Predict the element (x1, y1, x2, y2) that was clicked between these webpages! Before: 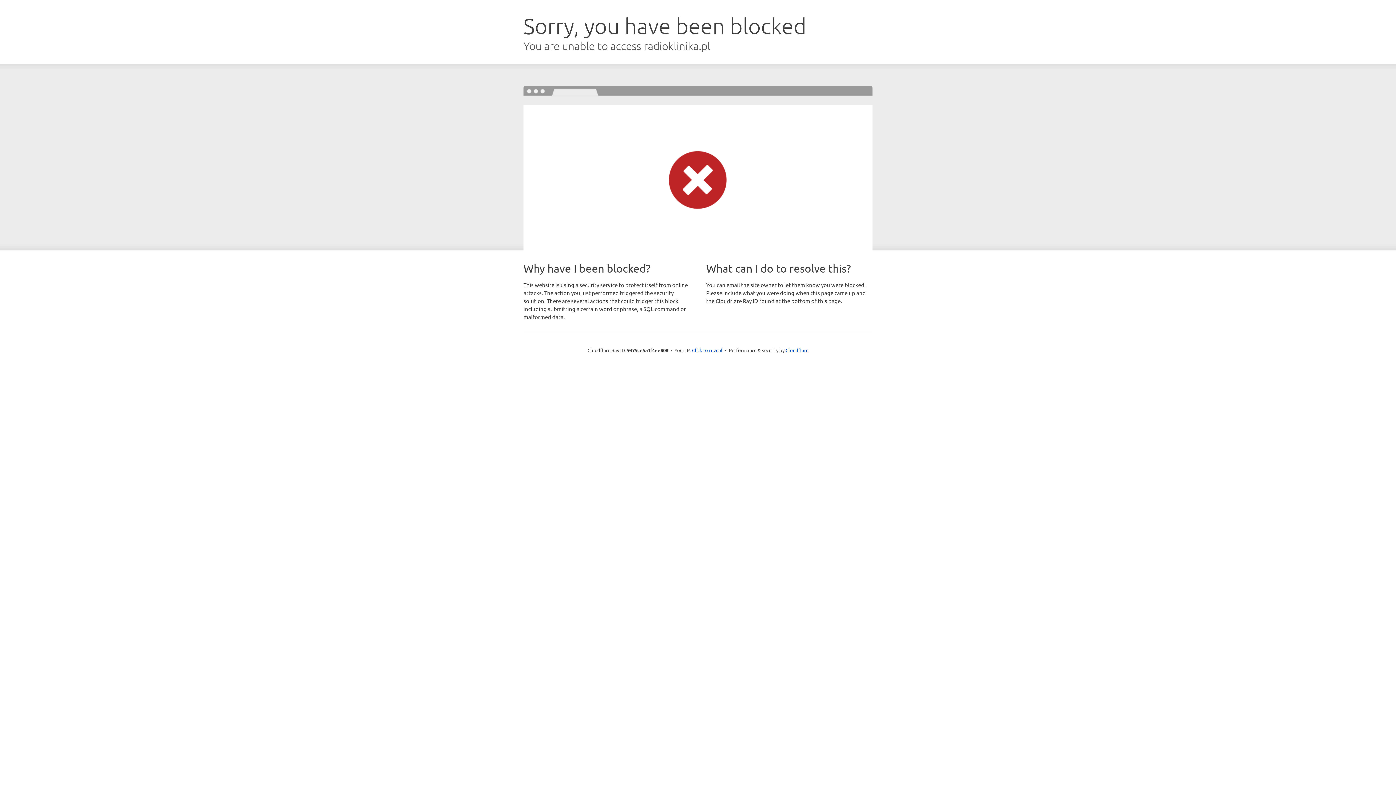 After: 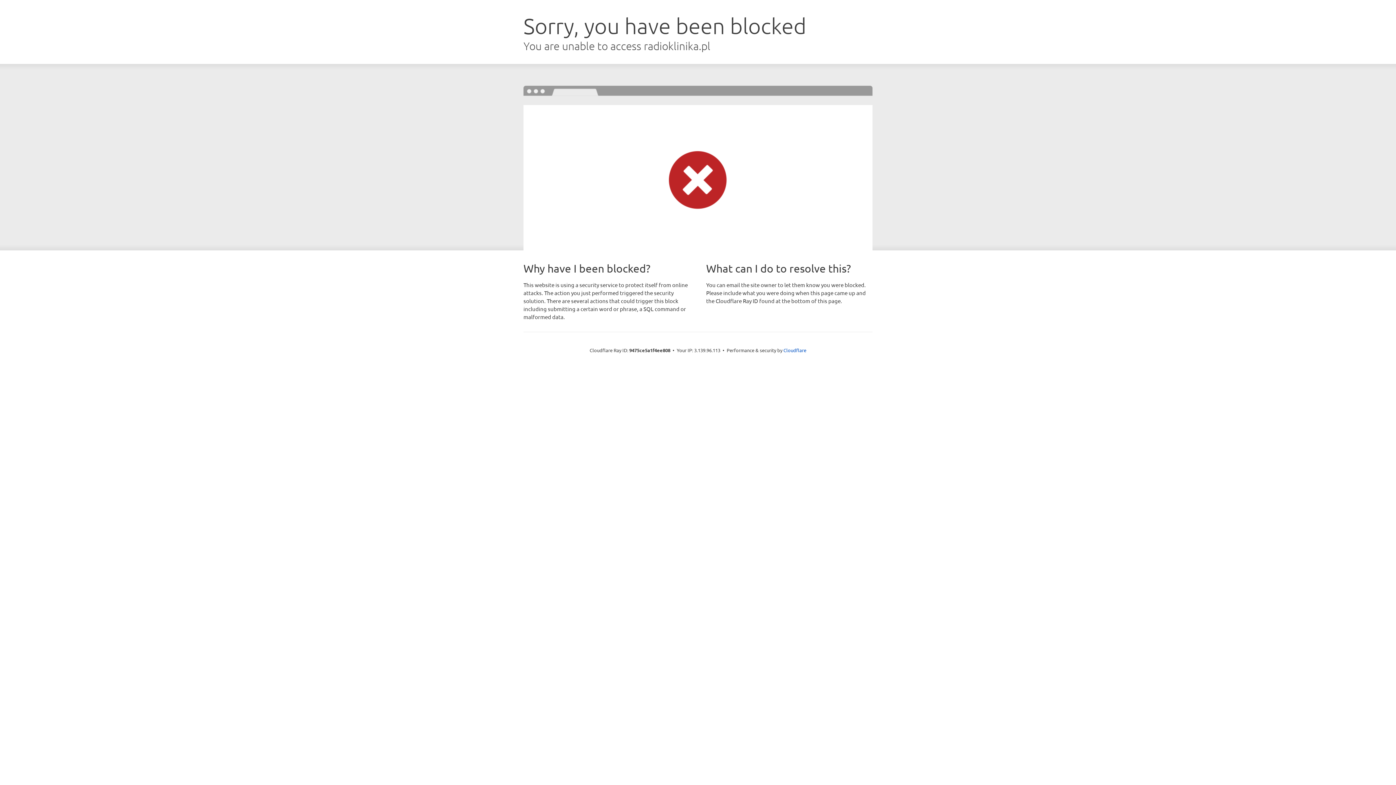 Action: label: Click to reveal bbox: (692, 346, 722, 353)